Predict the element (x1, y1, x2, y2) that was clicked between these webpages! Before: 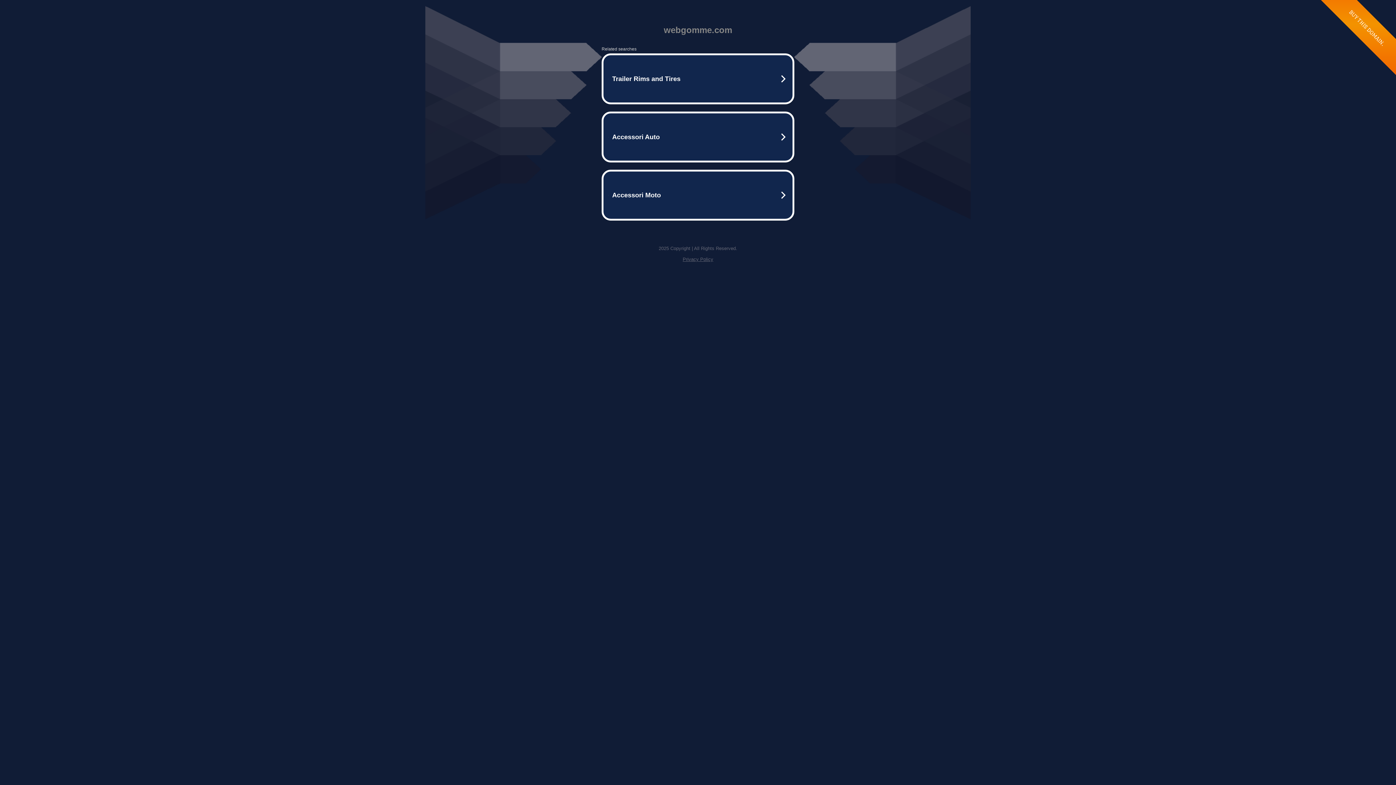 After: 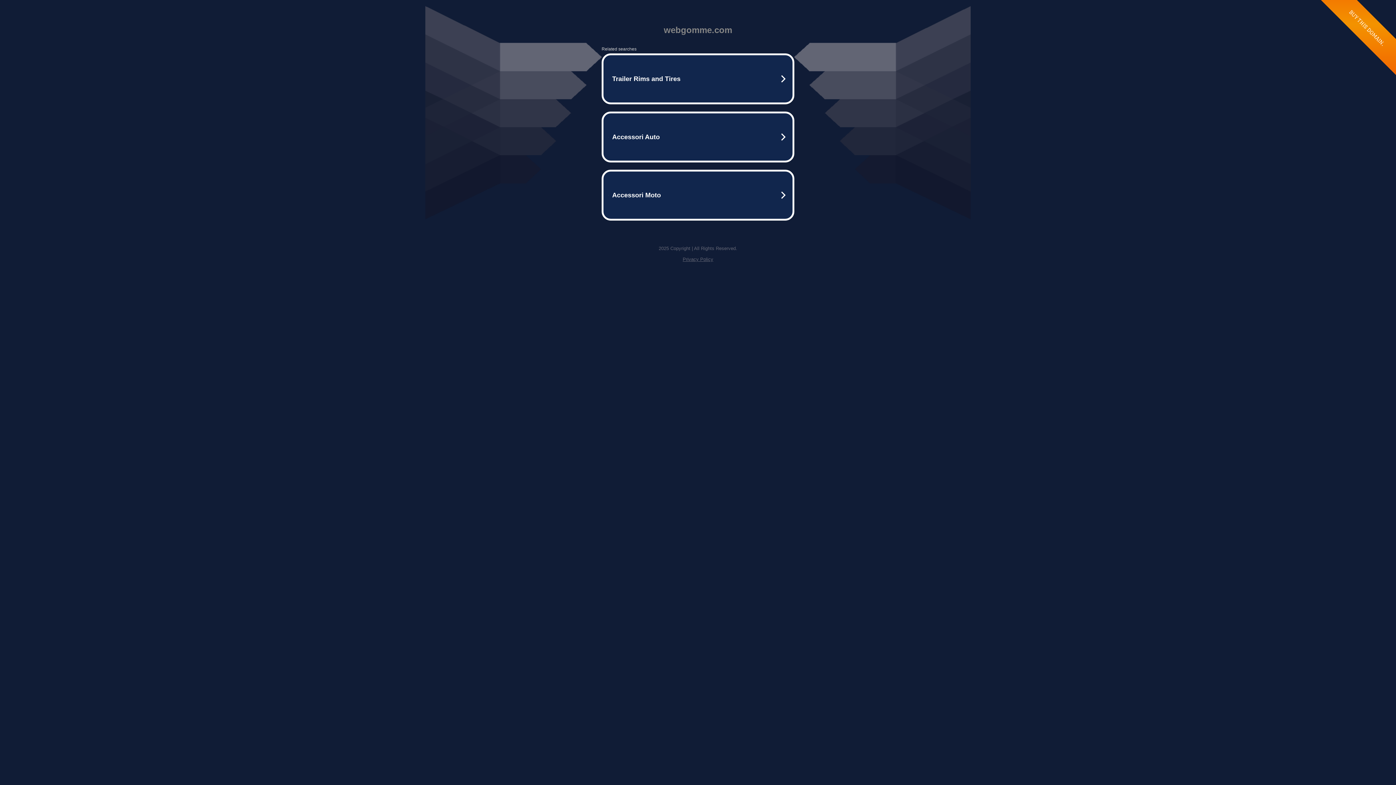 Action: label: Privacy Policy bbox: (682, 256, 713, 262)